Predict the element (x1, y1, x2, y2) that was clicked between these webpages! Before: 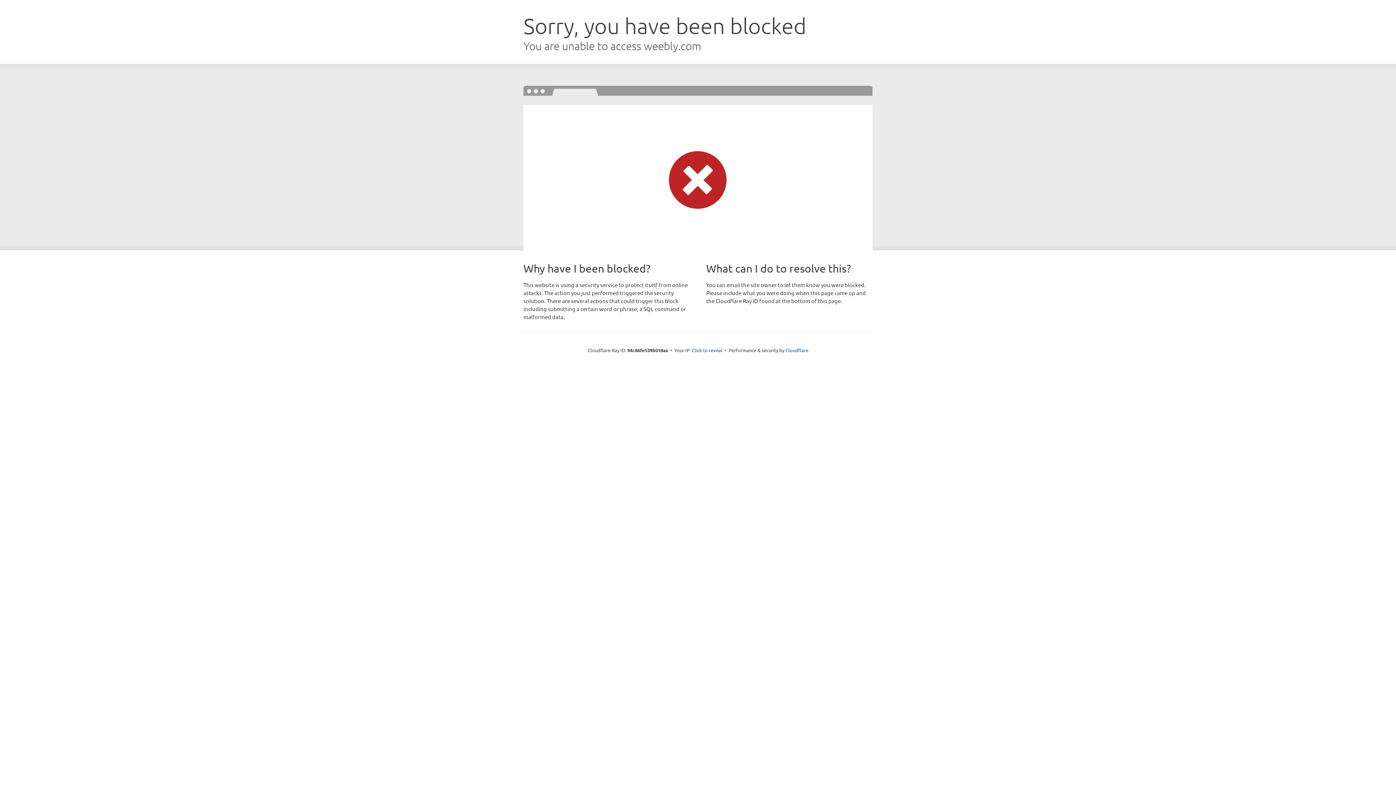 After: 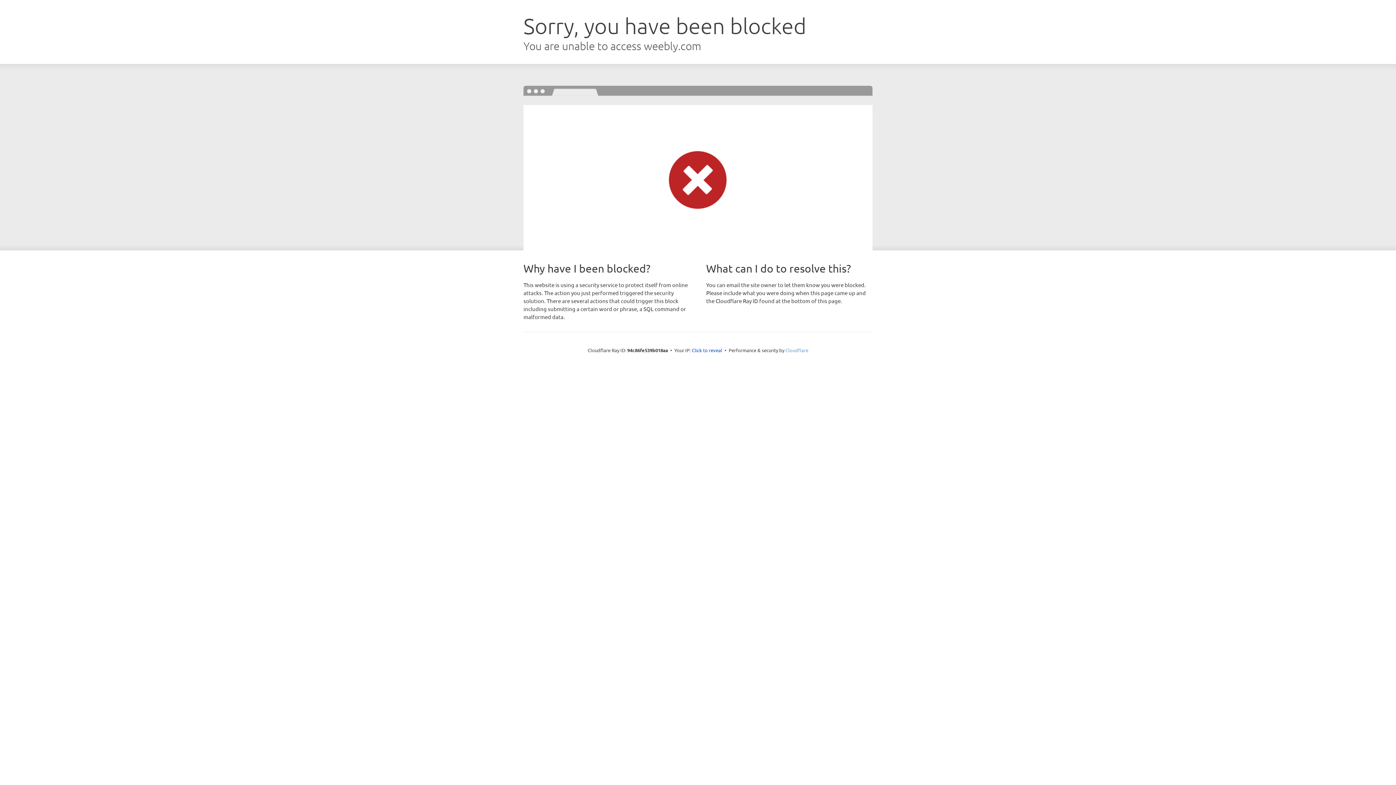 Action: bbox: (785, 347, 808, 353) label: Cloudflare